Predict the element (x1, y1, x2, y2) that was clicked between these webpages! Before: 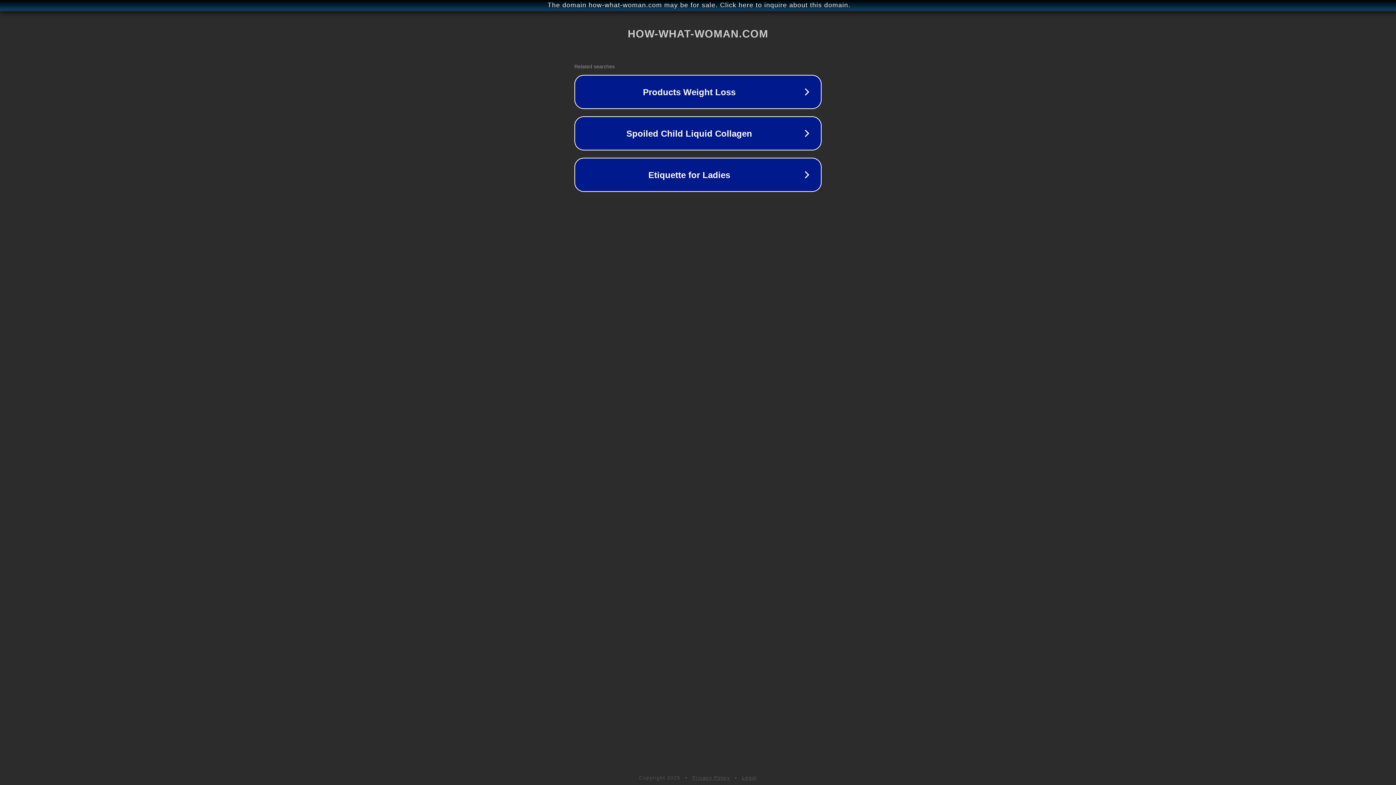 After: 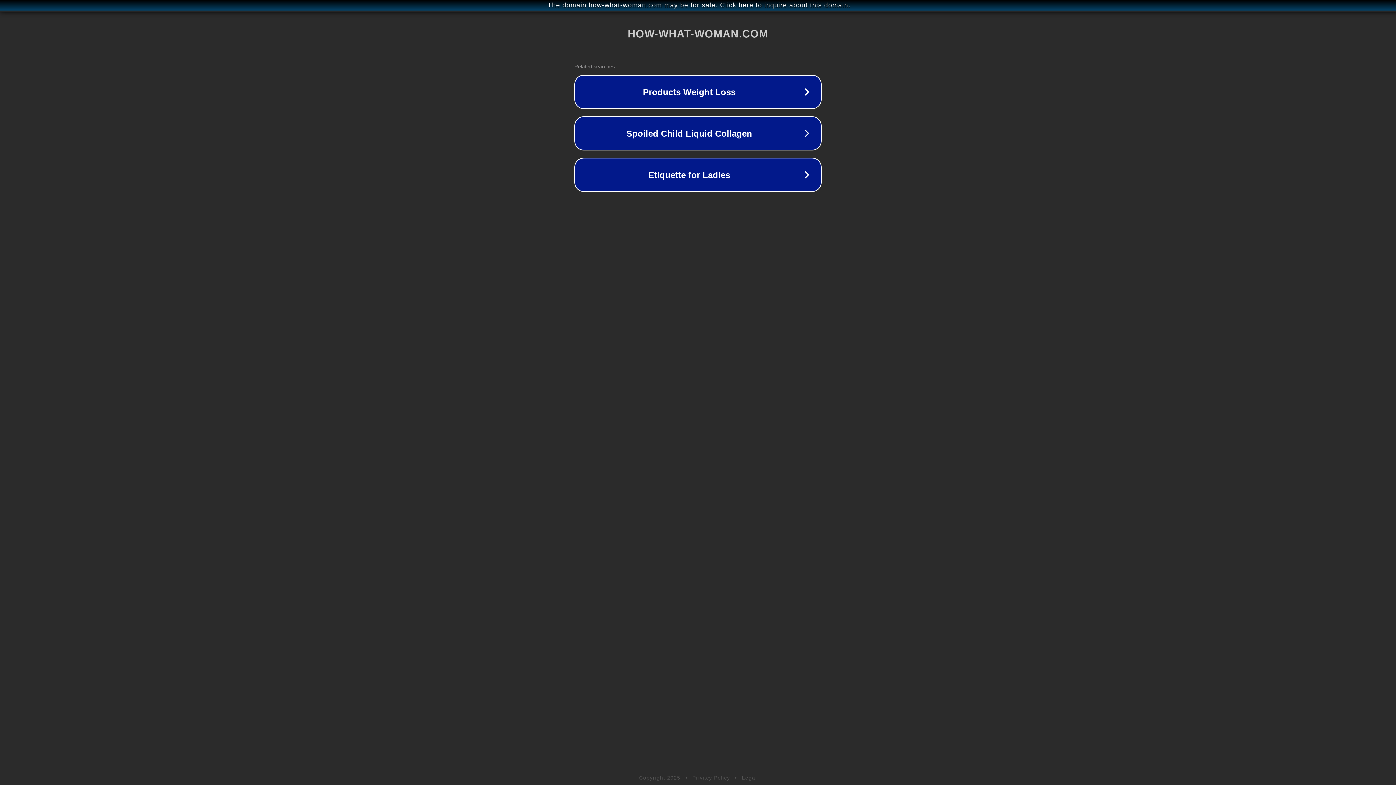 Action: label: Privacy Policy bbox: (692, 775, 730, 781)